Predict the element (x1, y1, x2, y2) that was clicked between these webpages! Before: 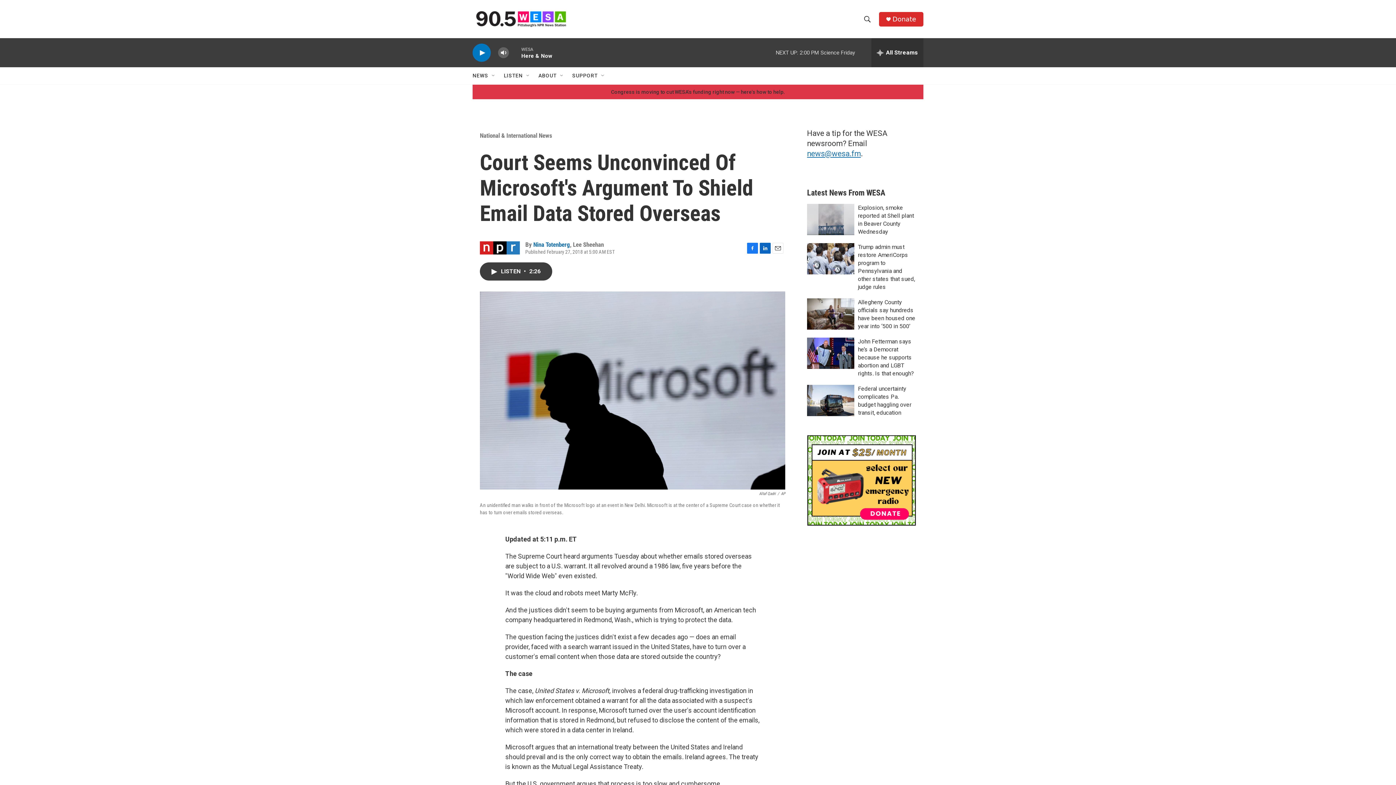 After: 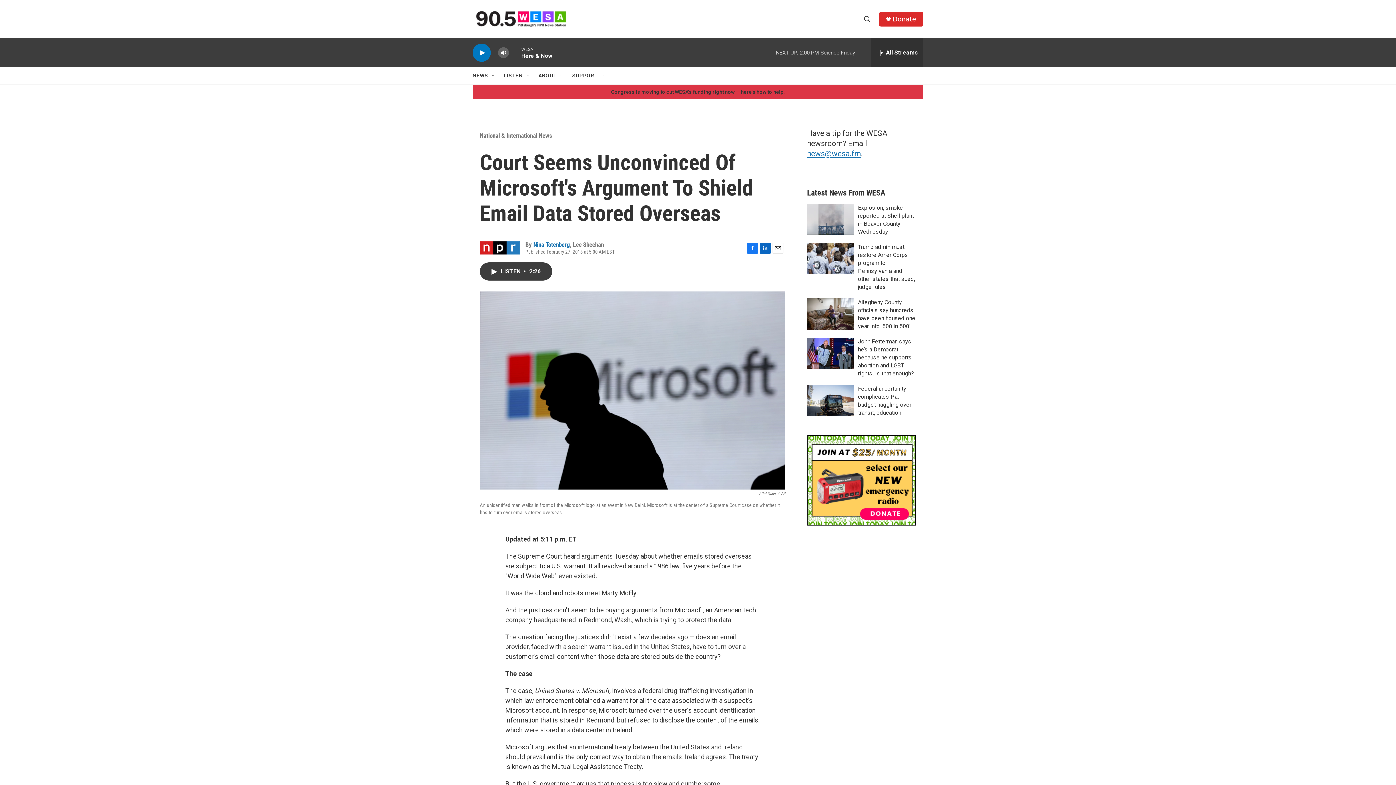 Action: label: Facebook bbox: (747, 275, 758, 286)